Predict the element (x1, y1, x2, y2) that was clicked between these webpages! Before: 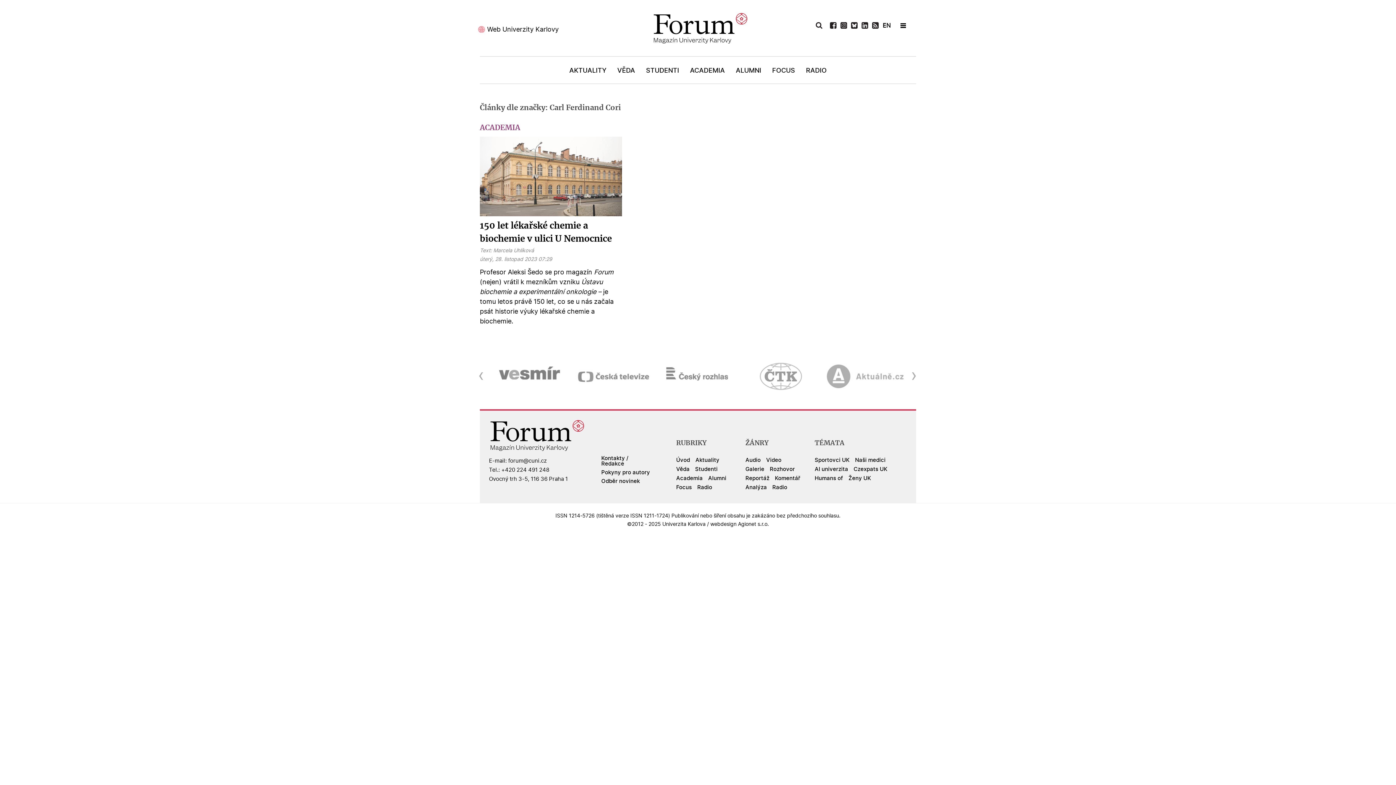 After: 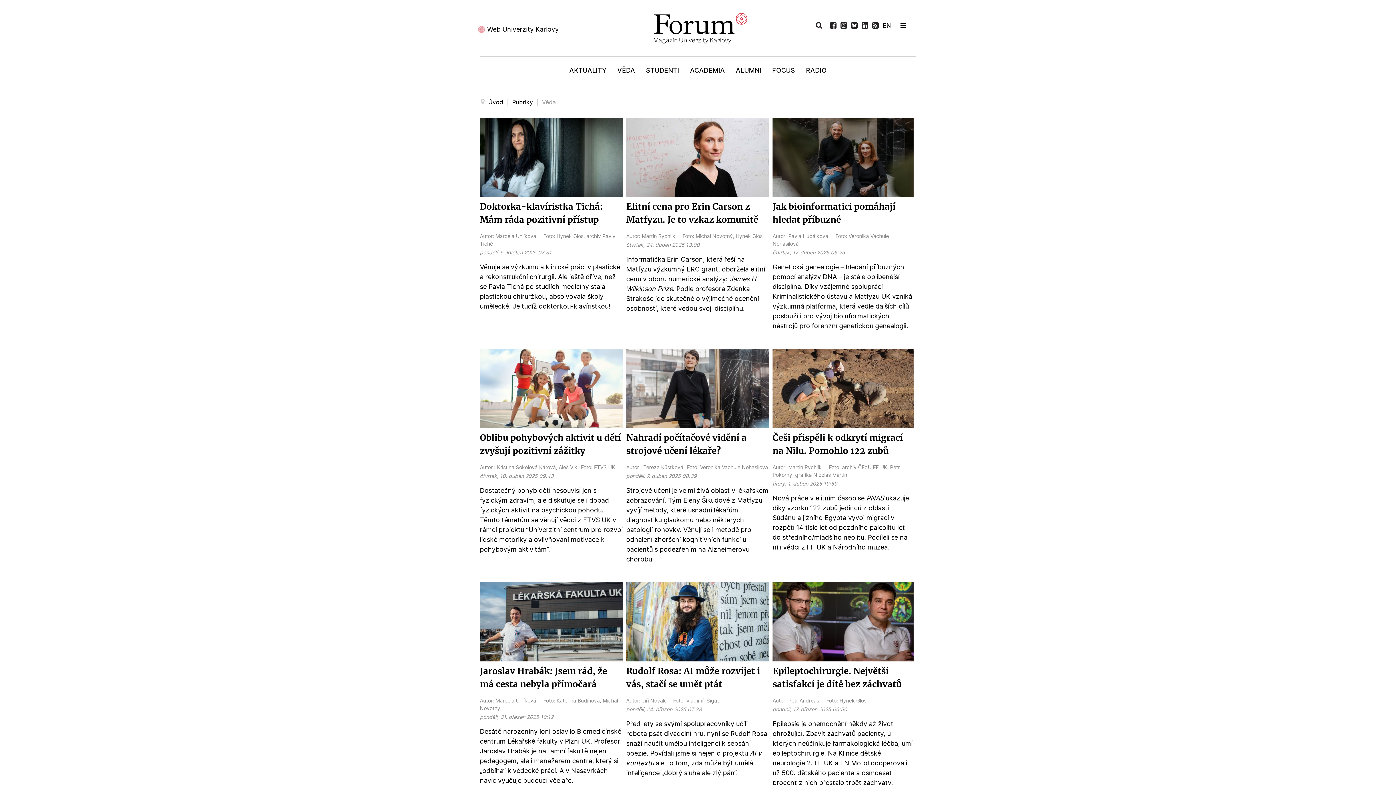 Action: bbox: (676, 467, 689, 474) label: Věda